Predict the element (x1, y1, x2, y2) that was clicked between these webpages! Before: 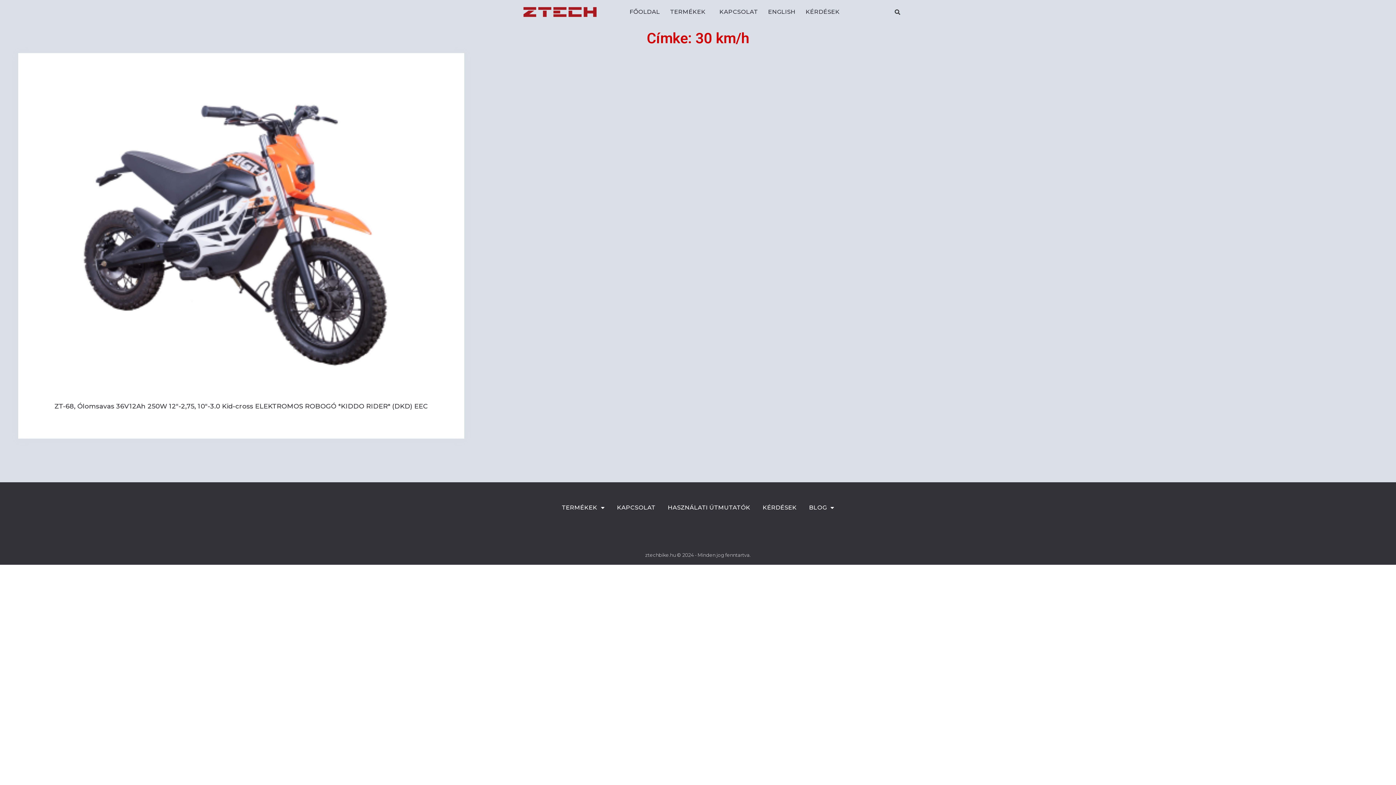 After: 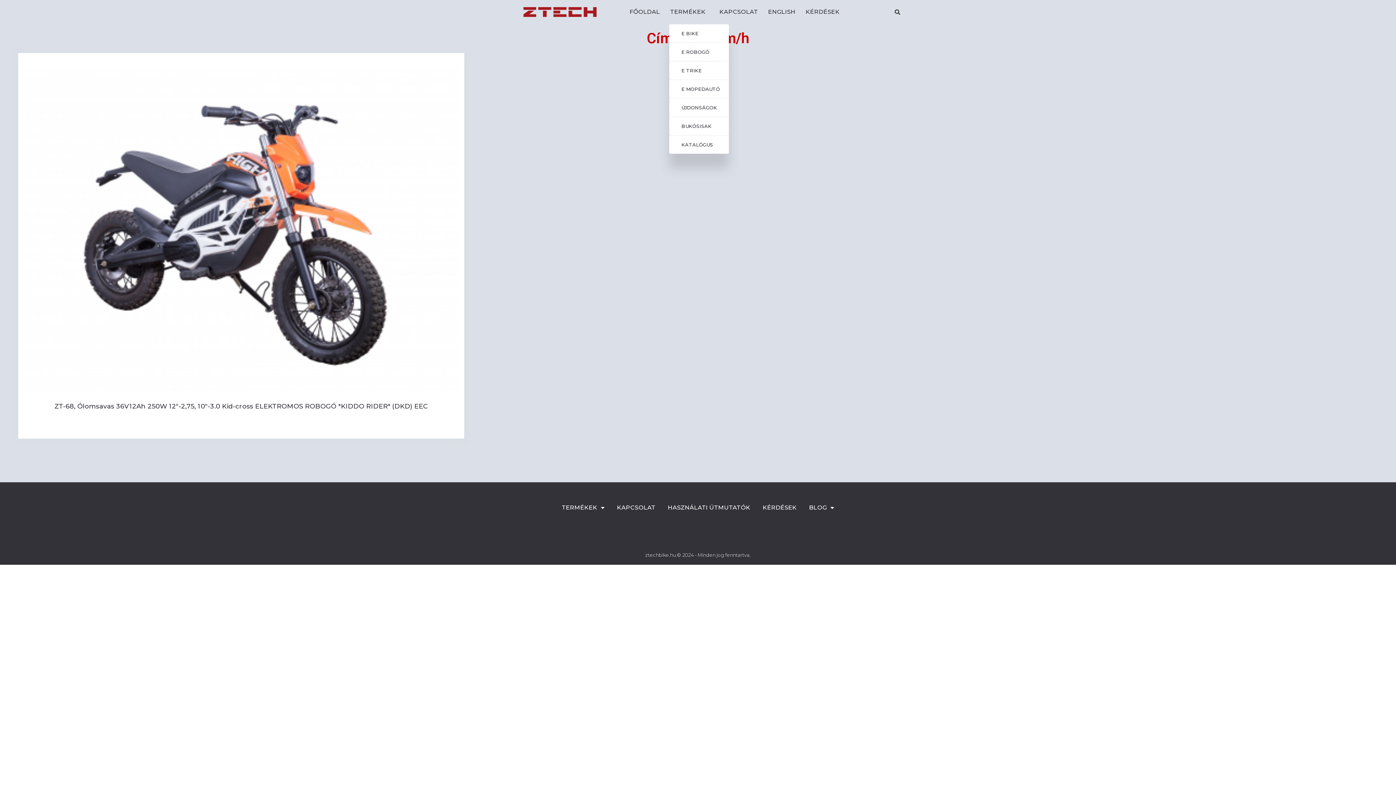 Action: bbox: (669, 3, 710, 20) label: TERMÉKEK